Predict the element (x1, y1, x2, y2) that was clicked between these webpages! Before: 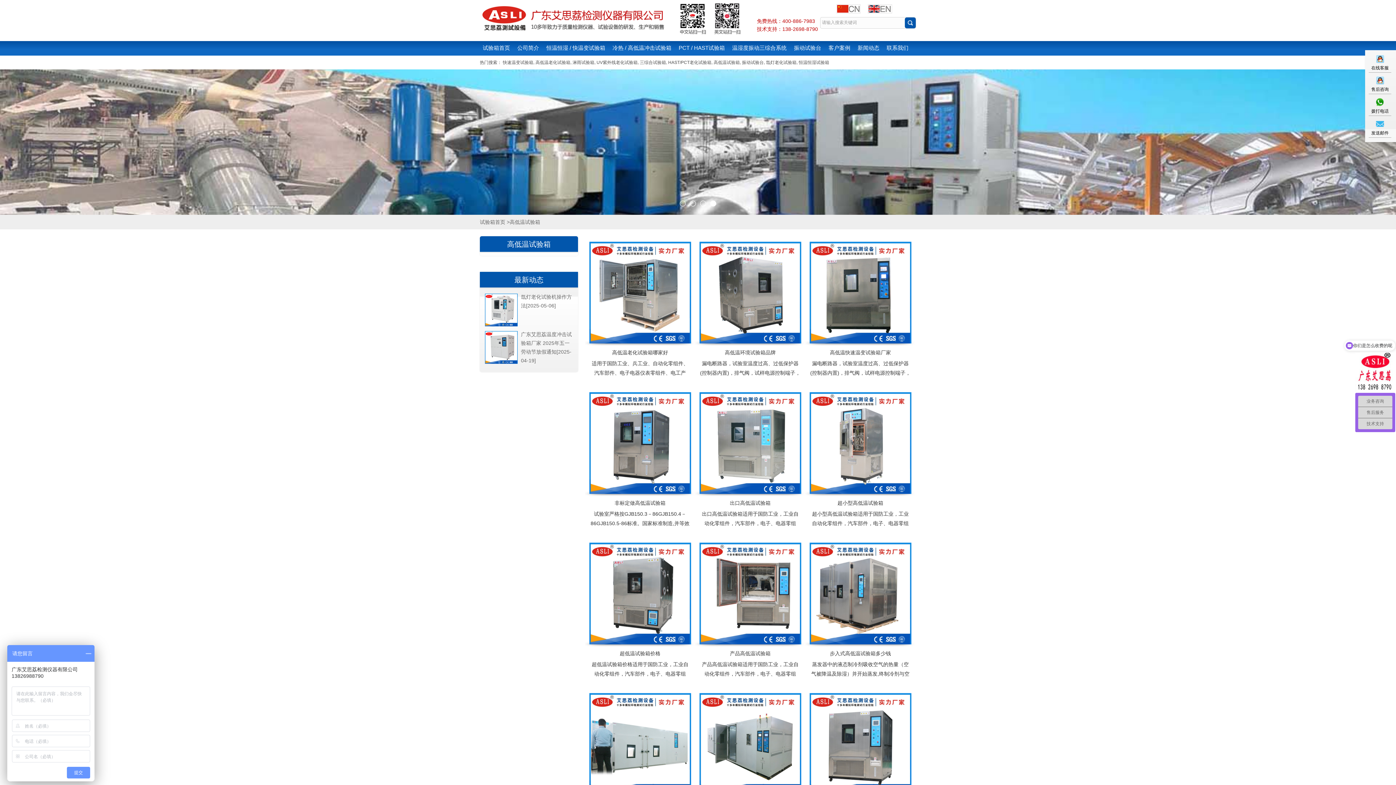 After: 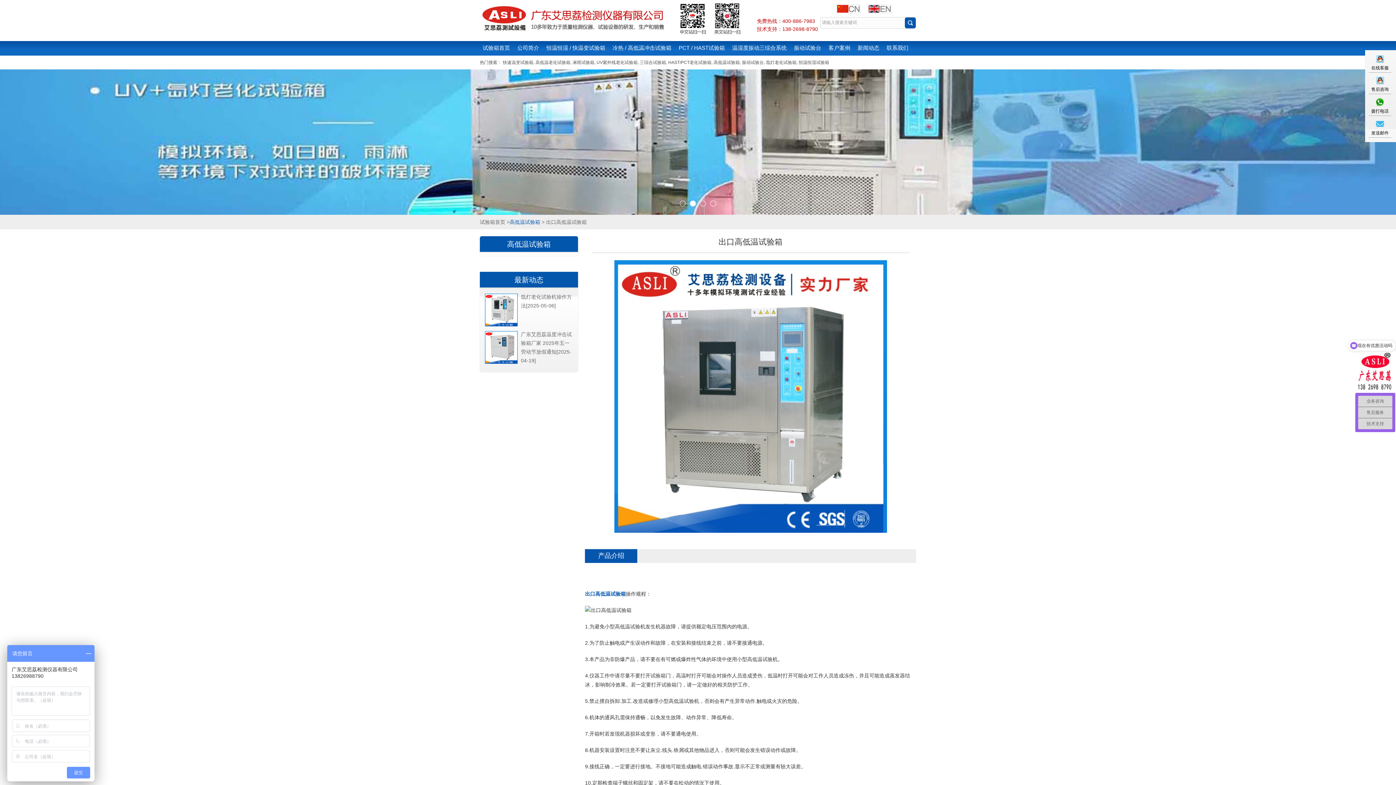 Action: label: 出口高低温试验箱 bbox: (699, 498, 801, 508)